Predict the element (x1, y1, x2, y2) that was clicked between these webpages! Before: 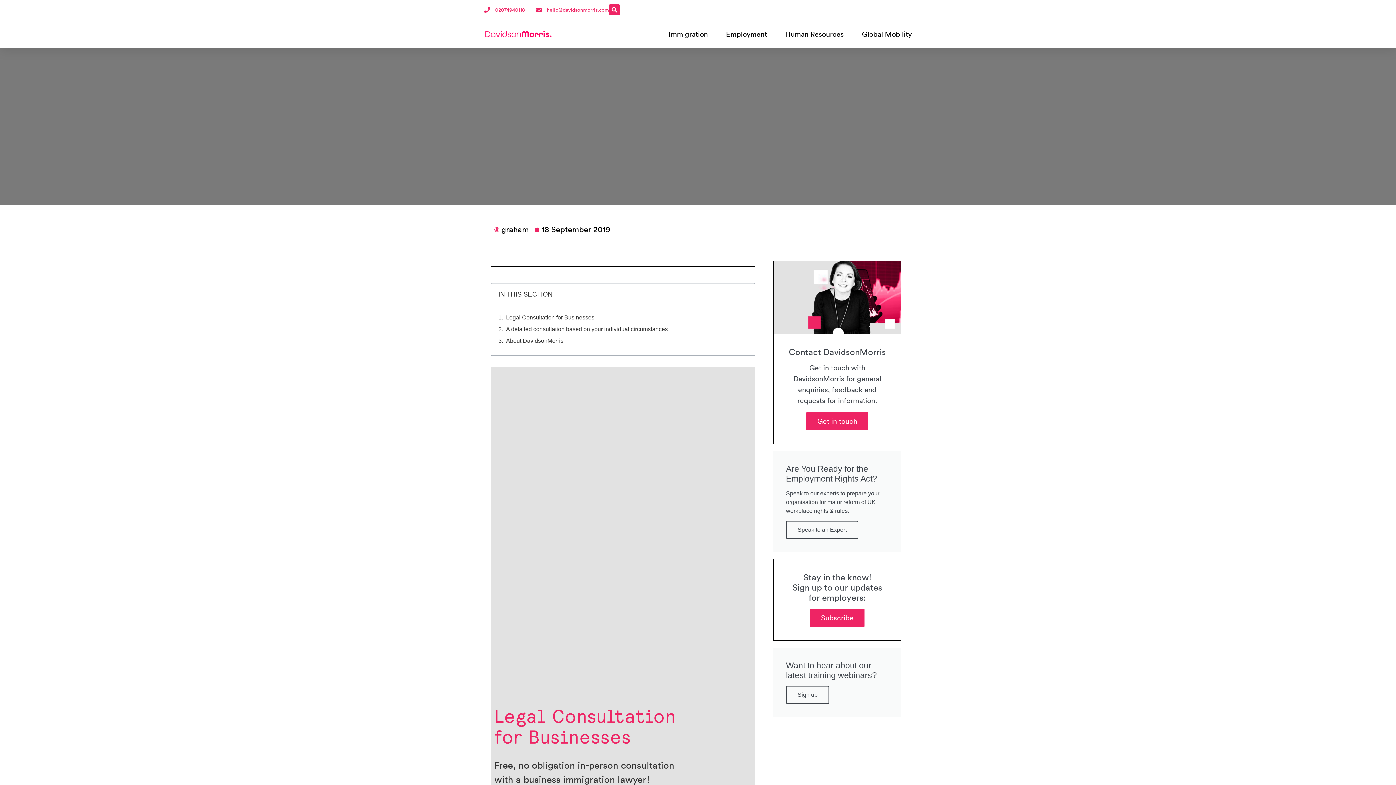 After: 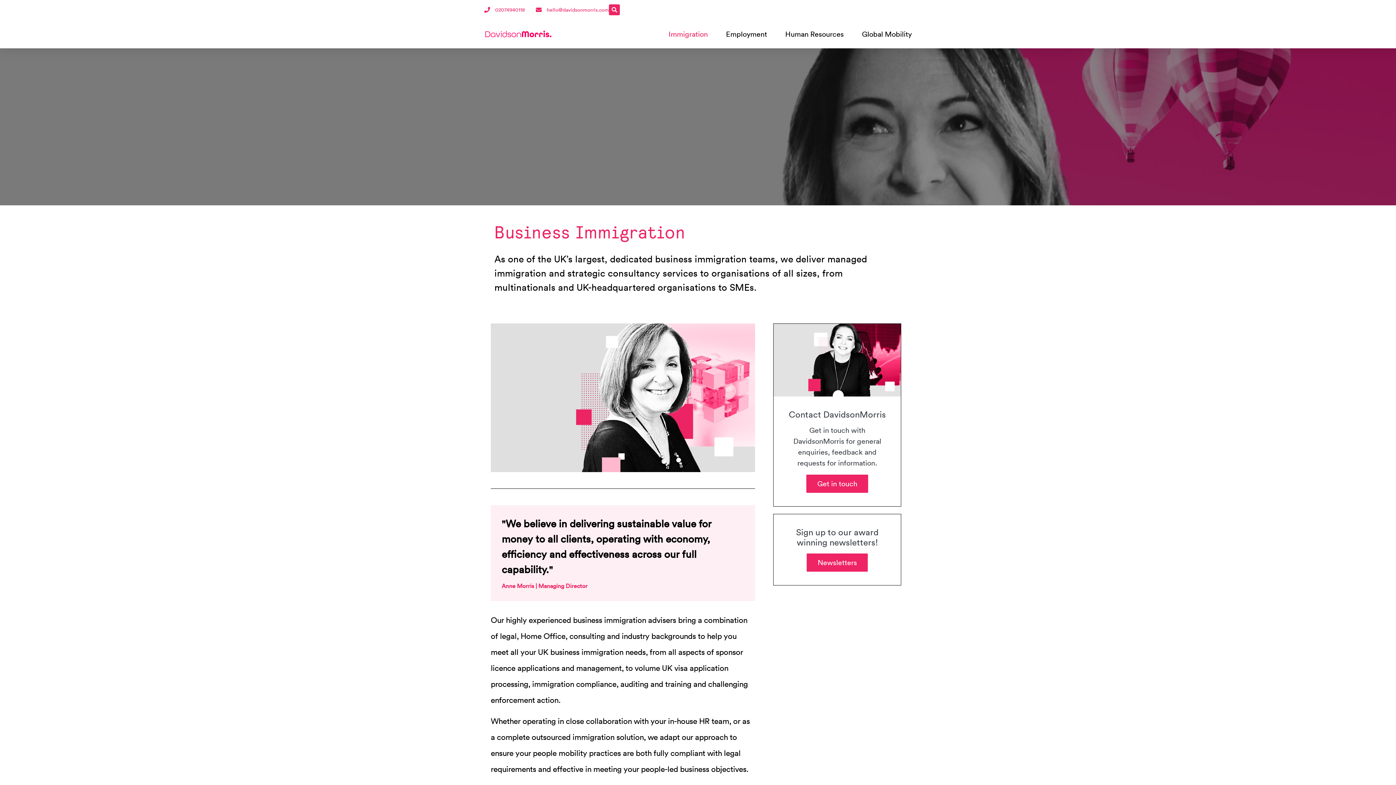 Action: bbox: (668, 25, 708, 42) label: Immigration